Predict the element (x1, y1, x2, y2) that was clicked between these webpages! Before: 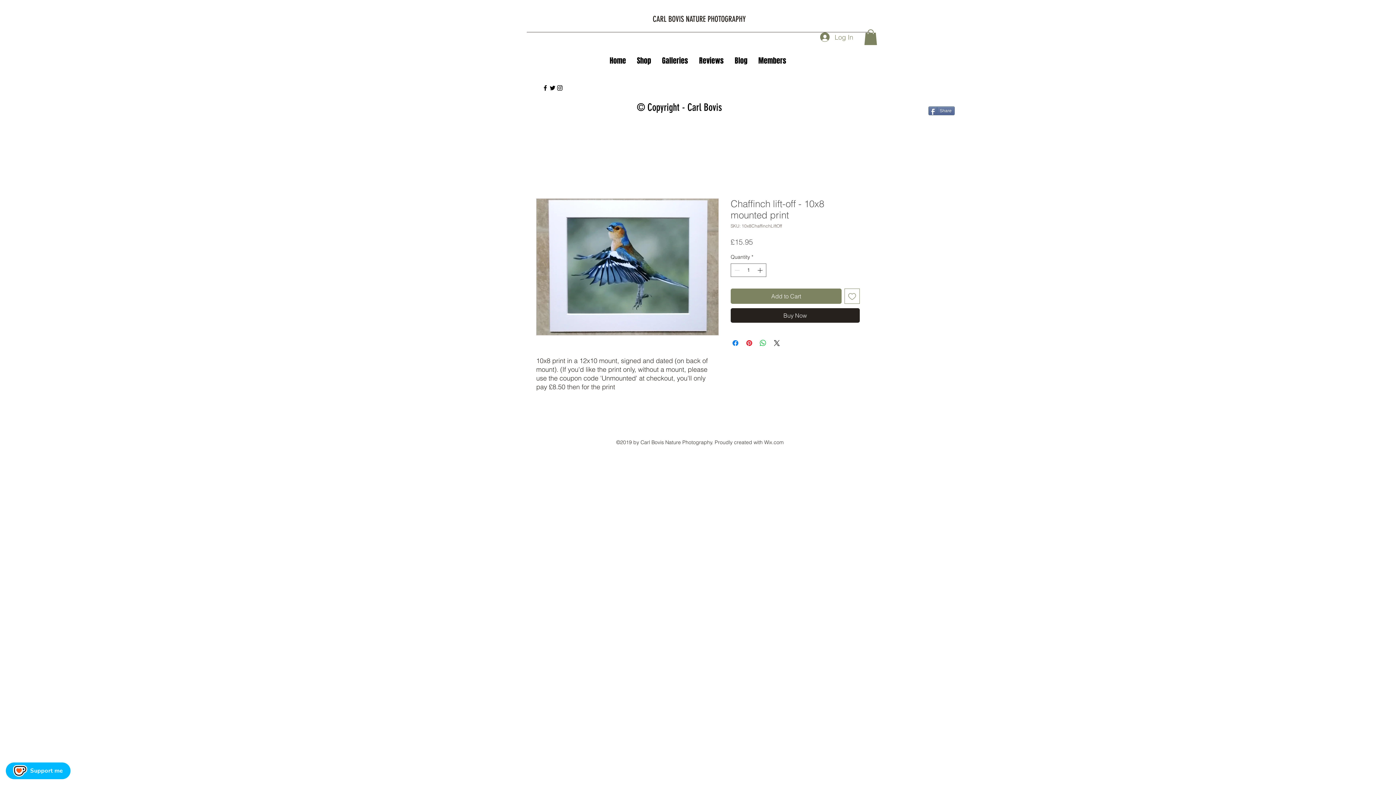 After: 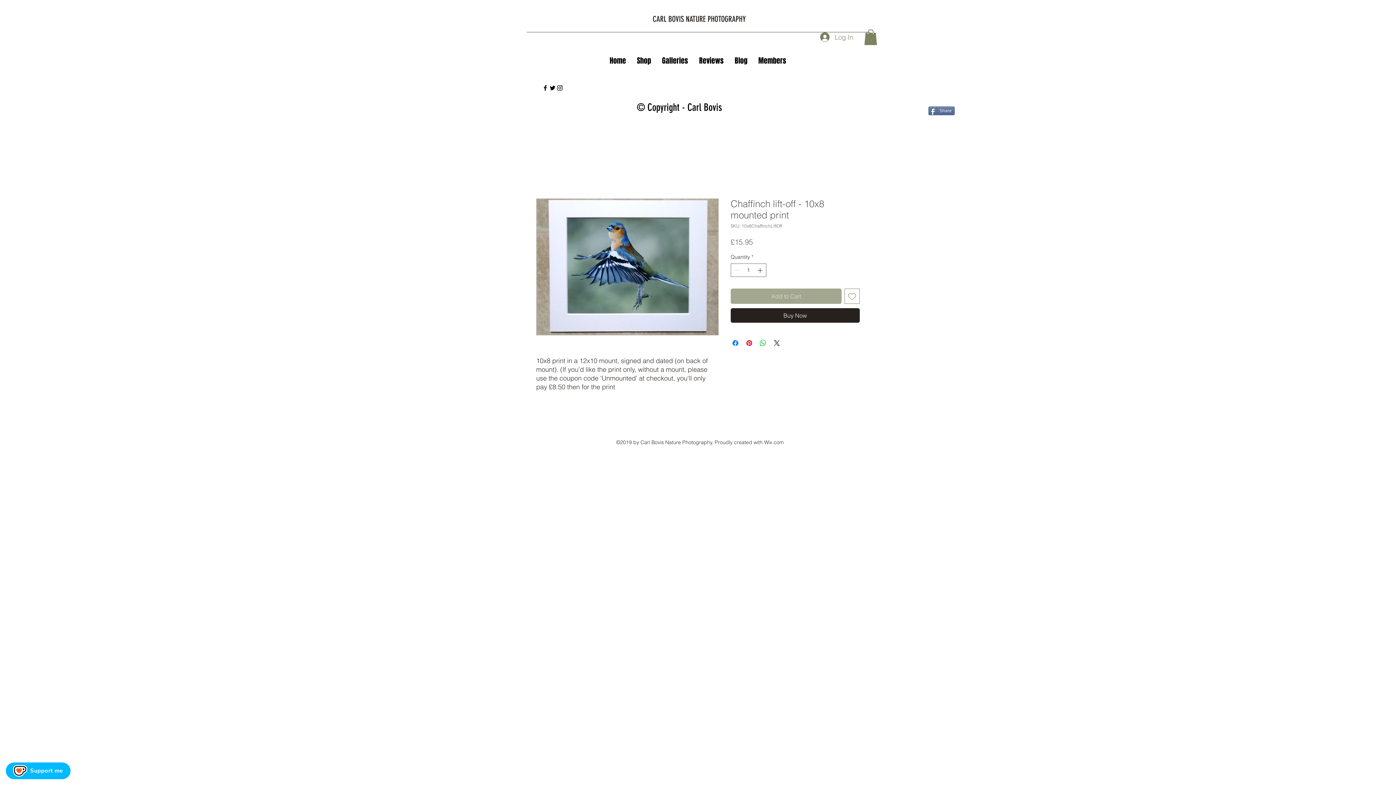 Action: bbox: (730, 288, 841, 304) label: Add to Cart